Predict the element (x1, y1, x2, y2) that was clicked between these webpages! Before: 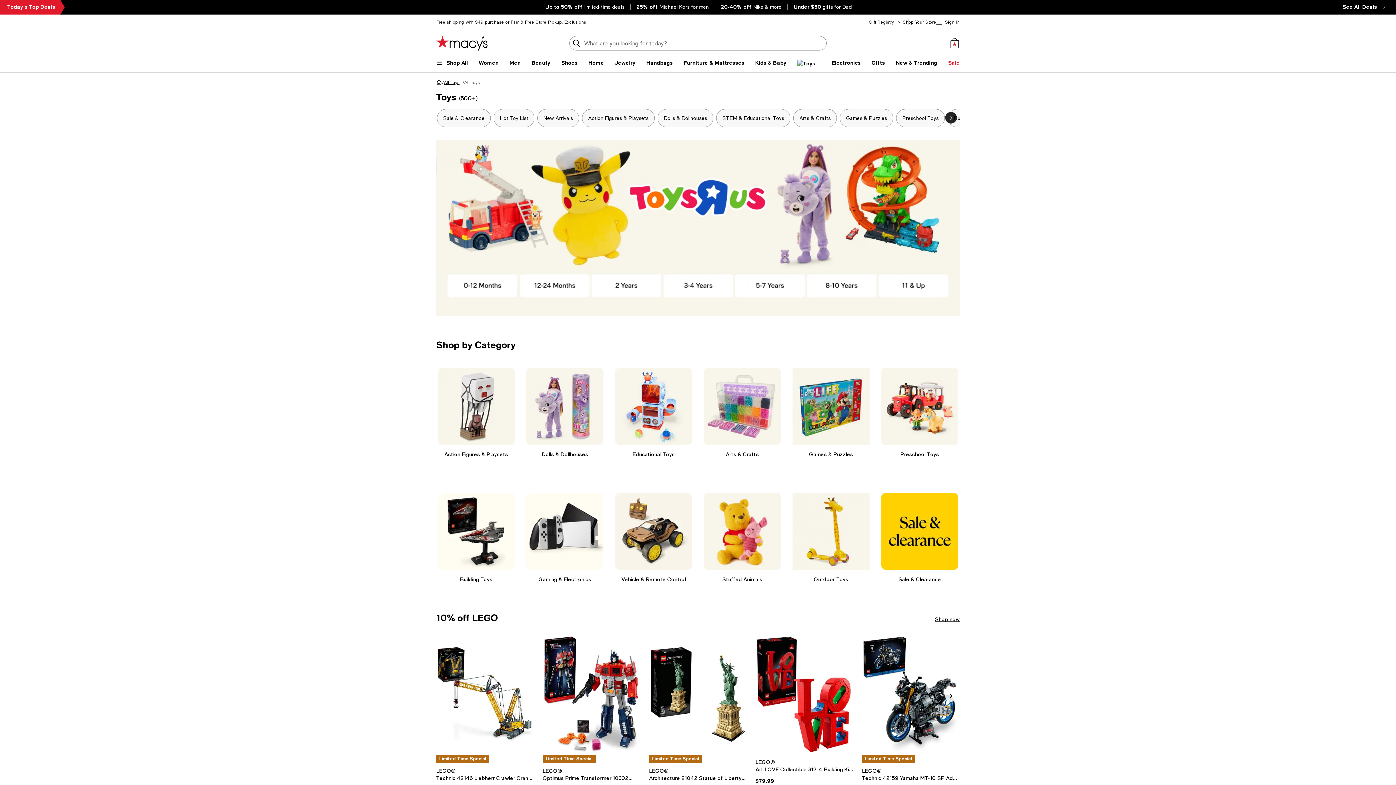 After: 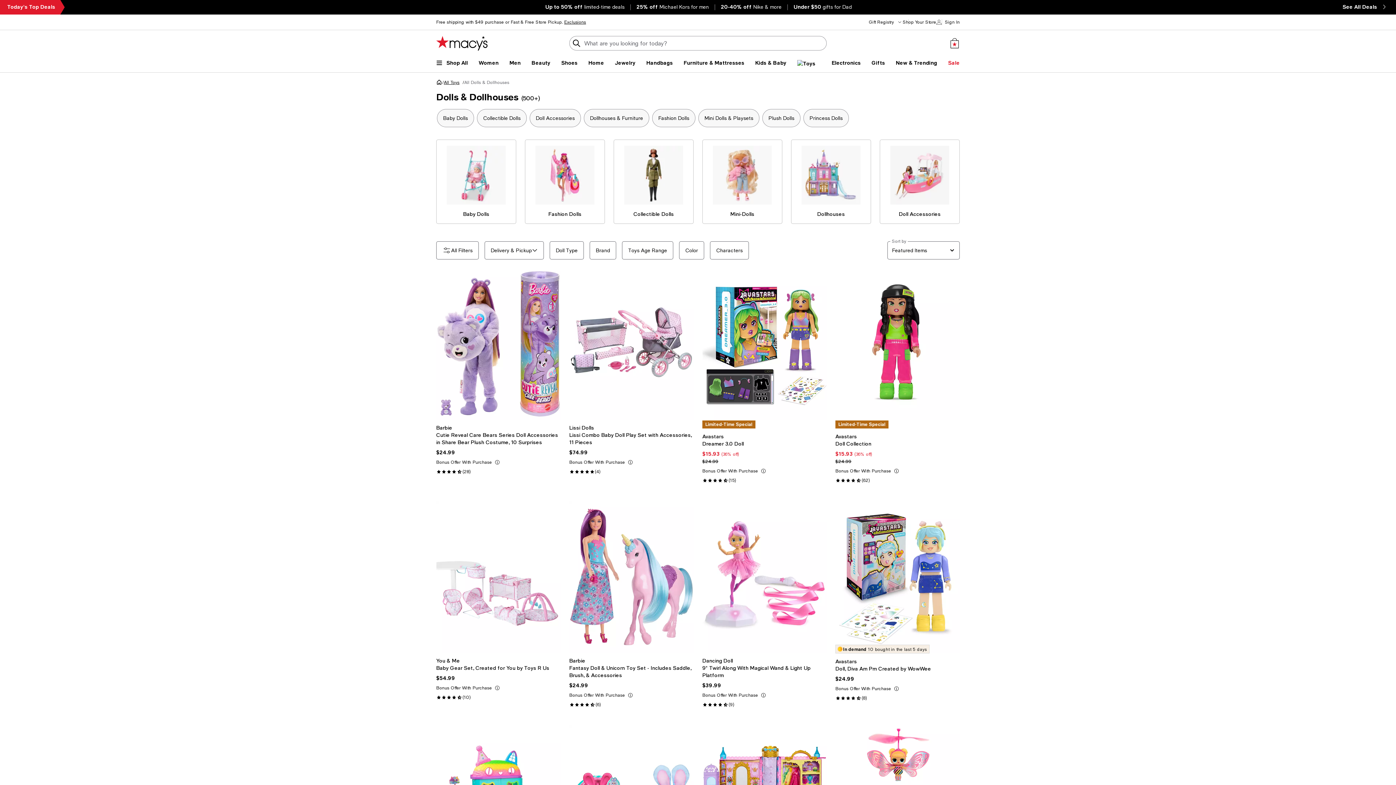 Action: bbox: (657, 109, 713, 127) label: Dolls & Dollhouses